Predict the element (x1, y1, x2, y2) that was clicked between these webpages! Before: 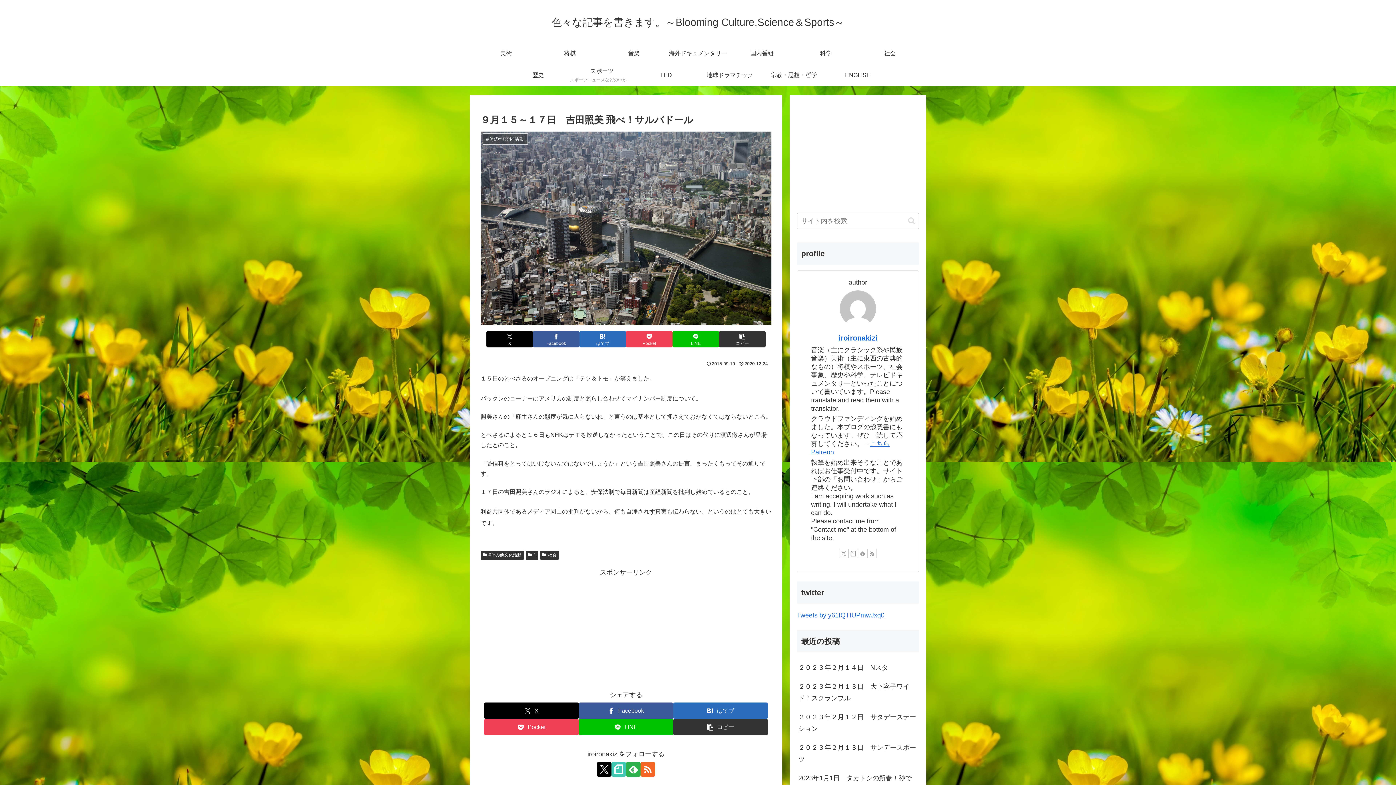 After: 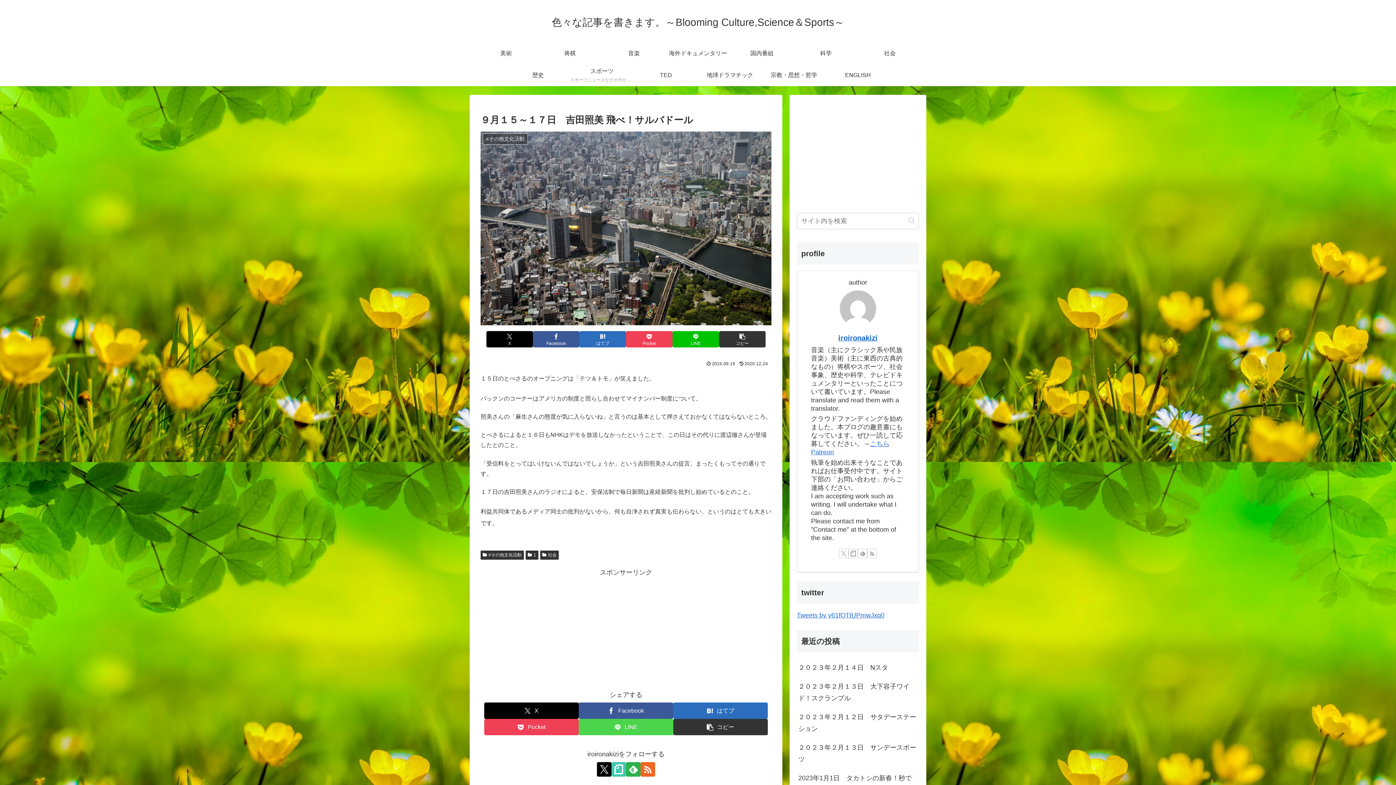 Action: bbox: (578, 719, 673, 735) label: LINEでシェア